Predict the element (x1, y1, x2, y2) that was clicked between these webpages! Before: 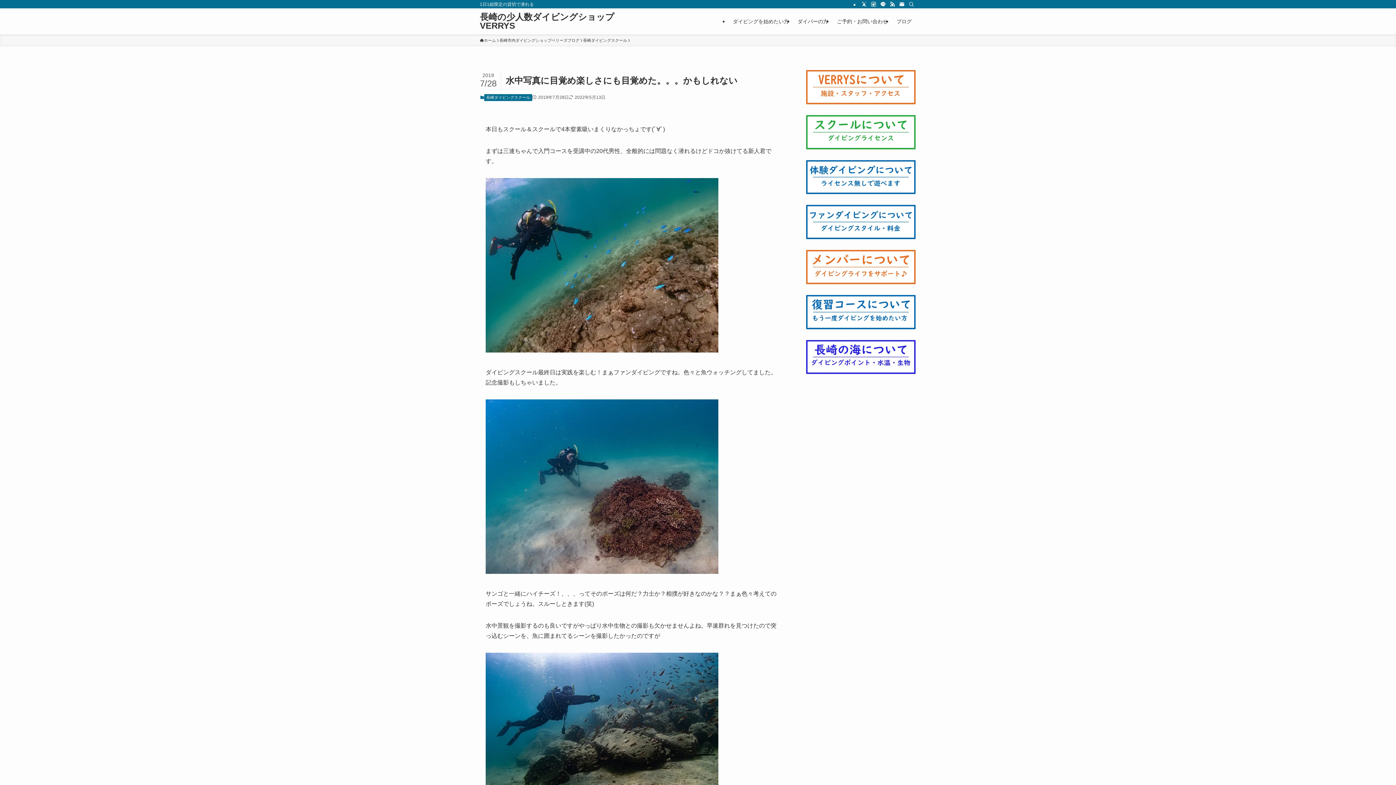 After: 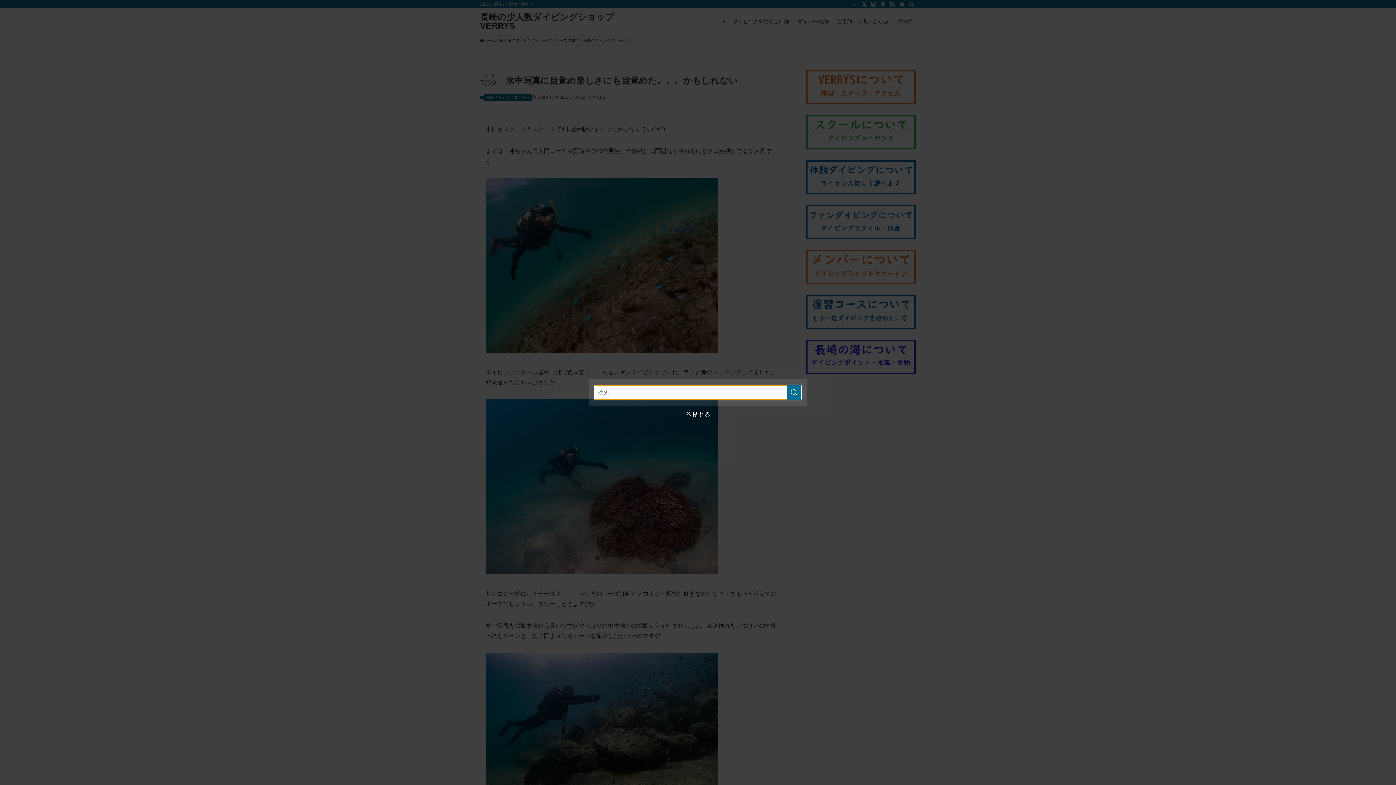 Action: bbox: (906, 0, 916, 8) label: 検索